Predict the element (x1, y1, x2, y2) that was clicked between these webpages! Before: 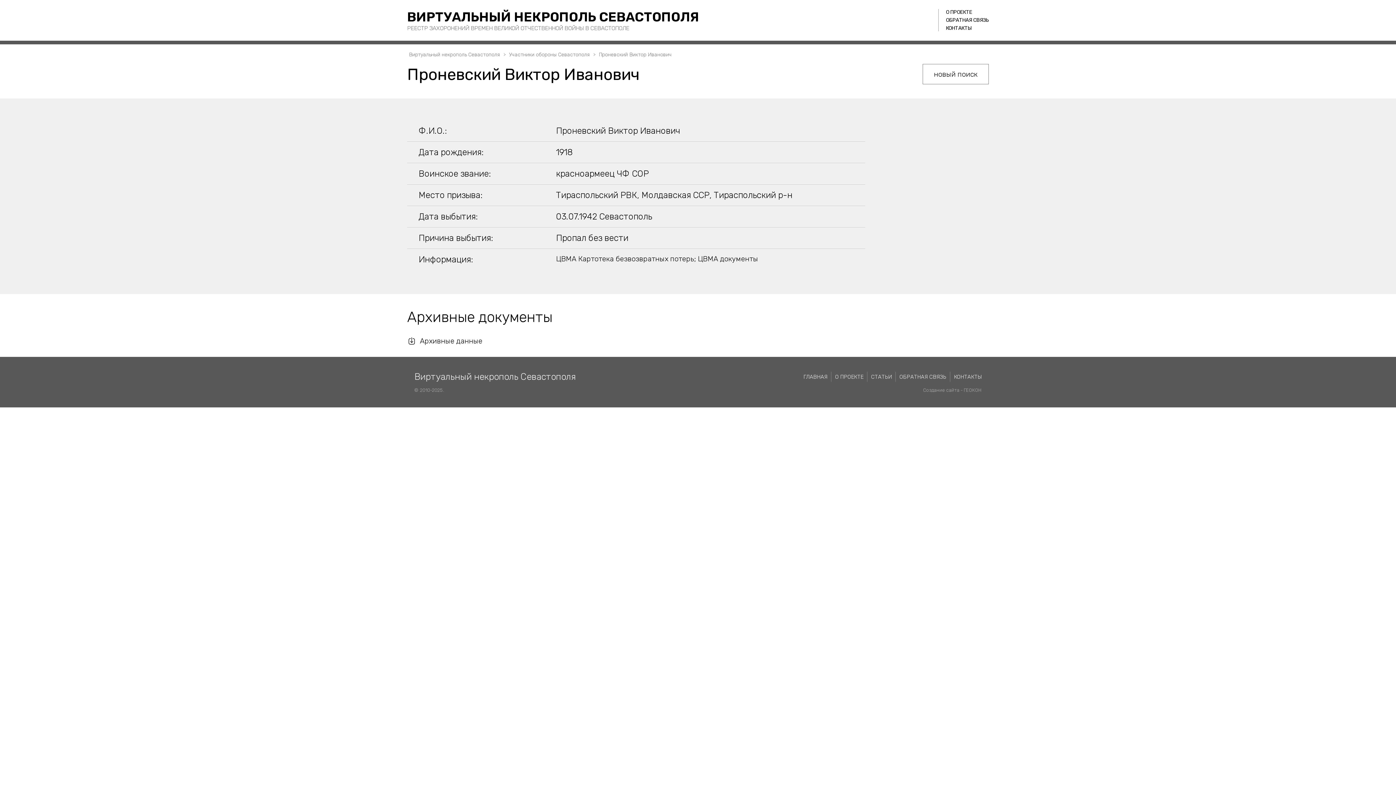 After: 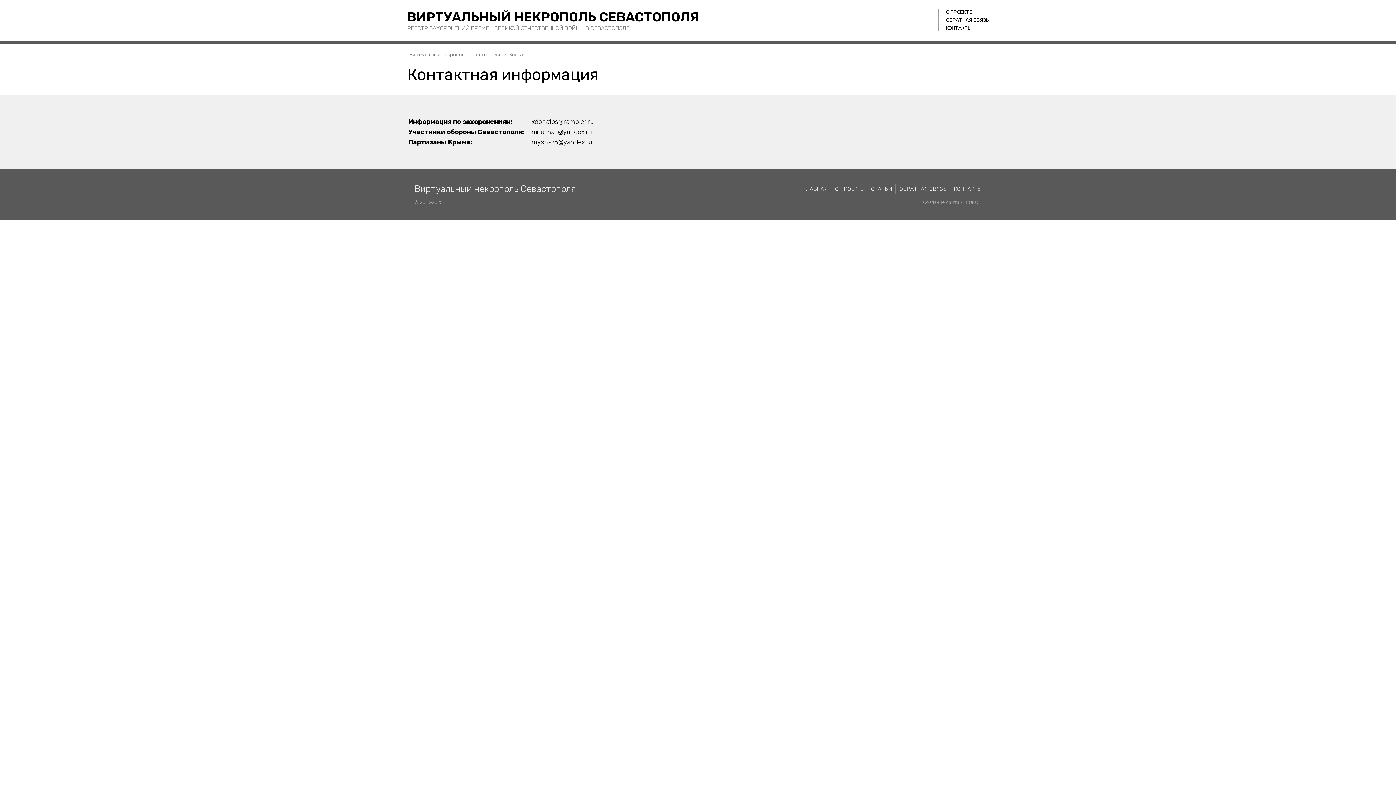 Action: label: КОНТАКТЫ bbox: (946, 25, 972, 31)